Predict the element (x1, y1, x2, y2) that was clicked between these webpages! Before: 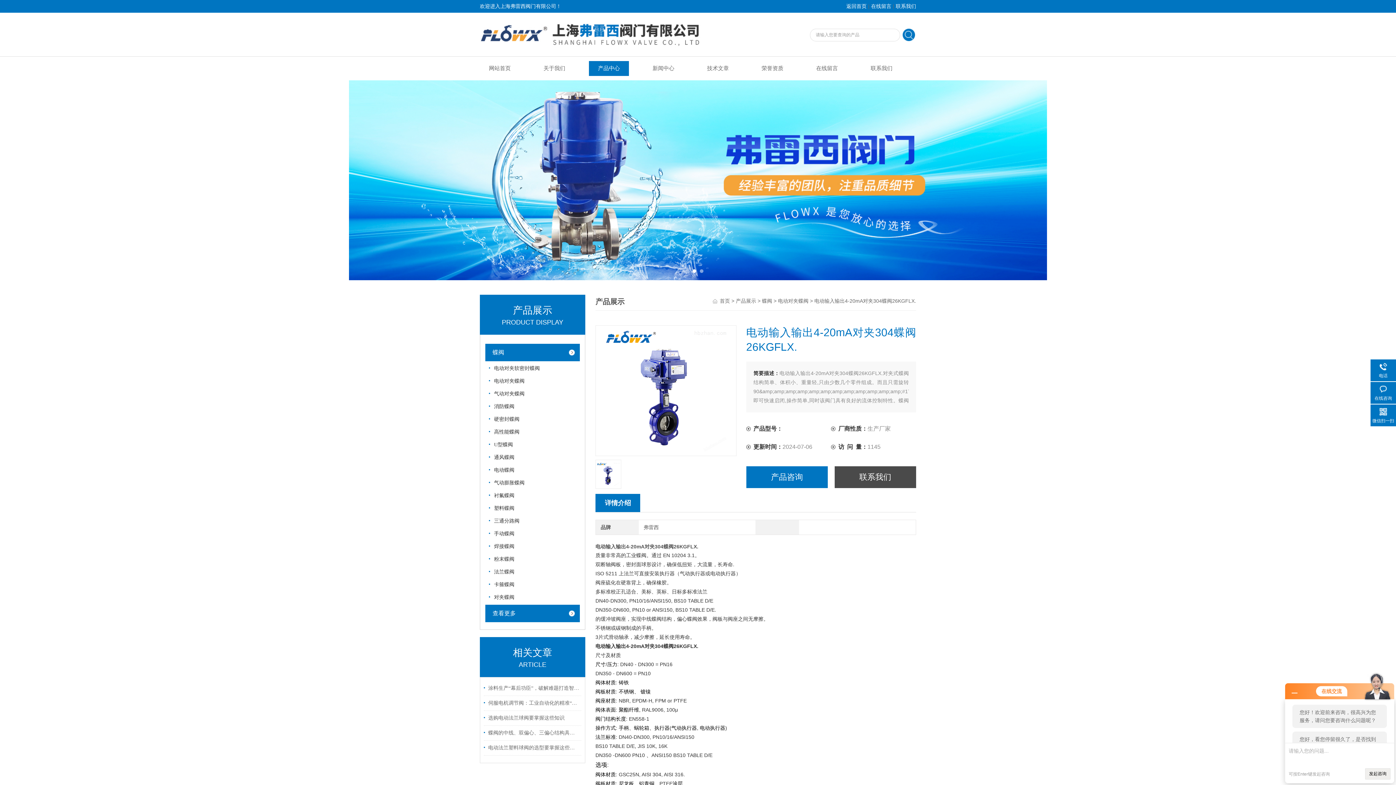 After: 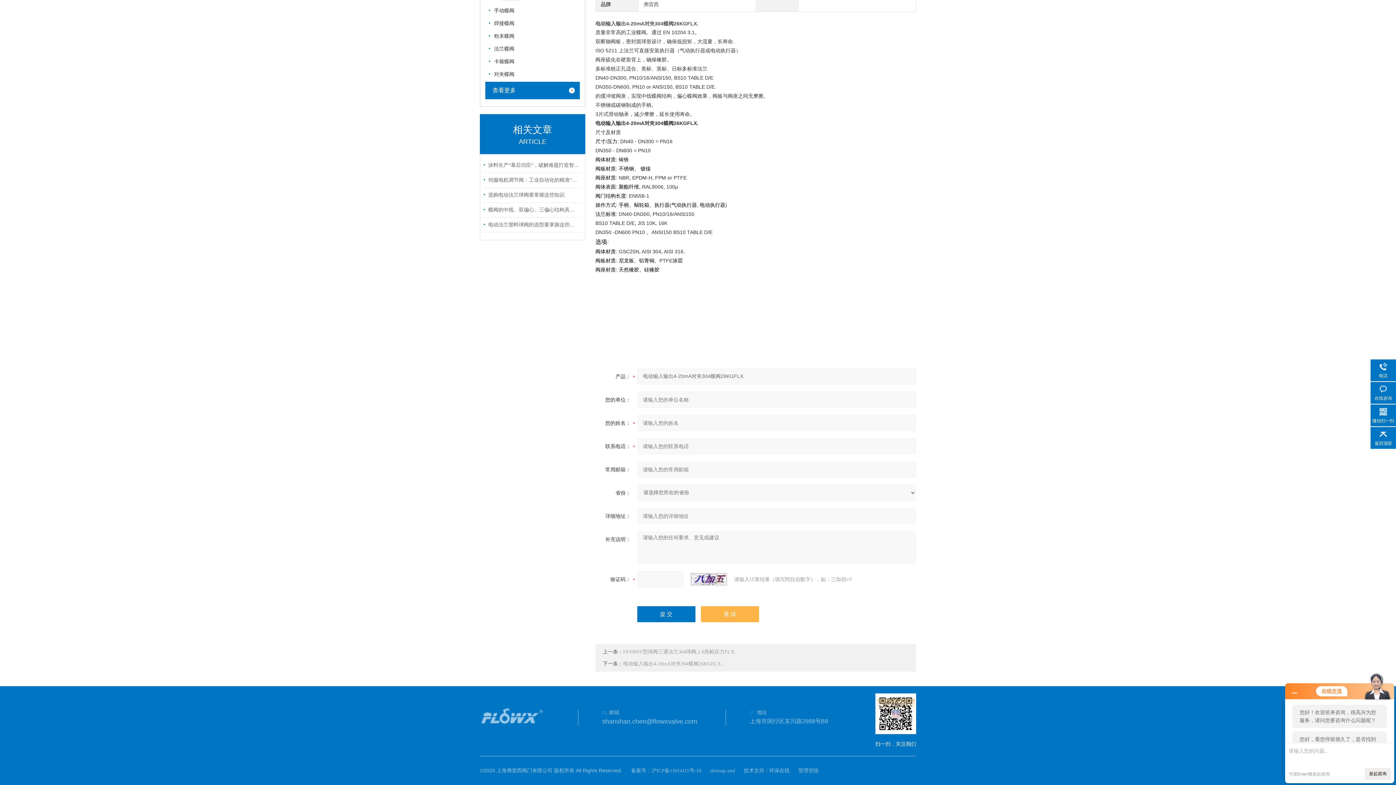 Action: label: 产品咨询 bbox: (746, 466, 827, 488)